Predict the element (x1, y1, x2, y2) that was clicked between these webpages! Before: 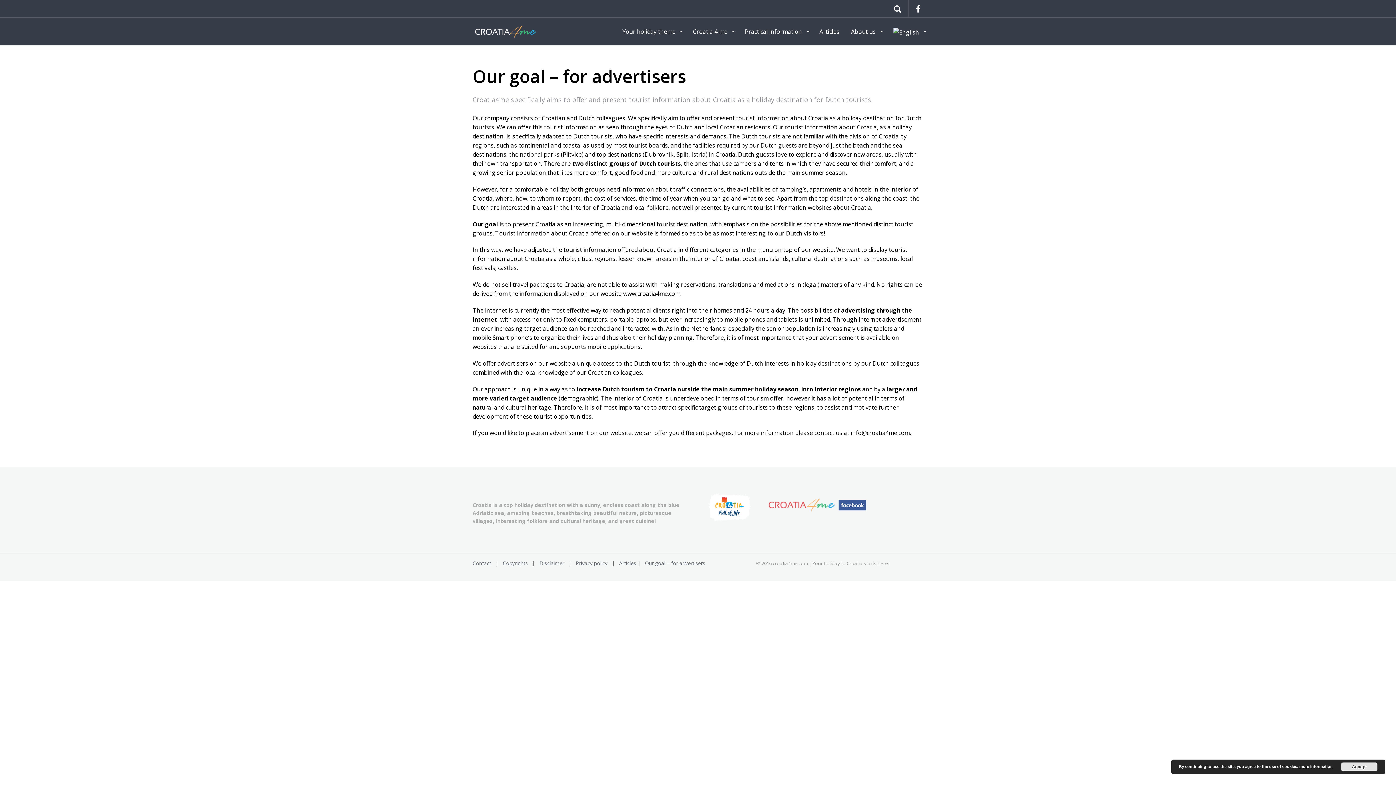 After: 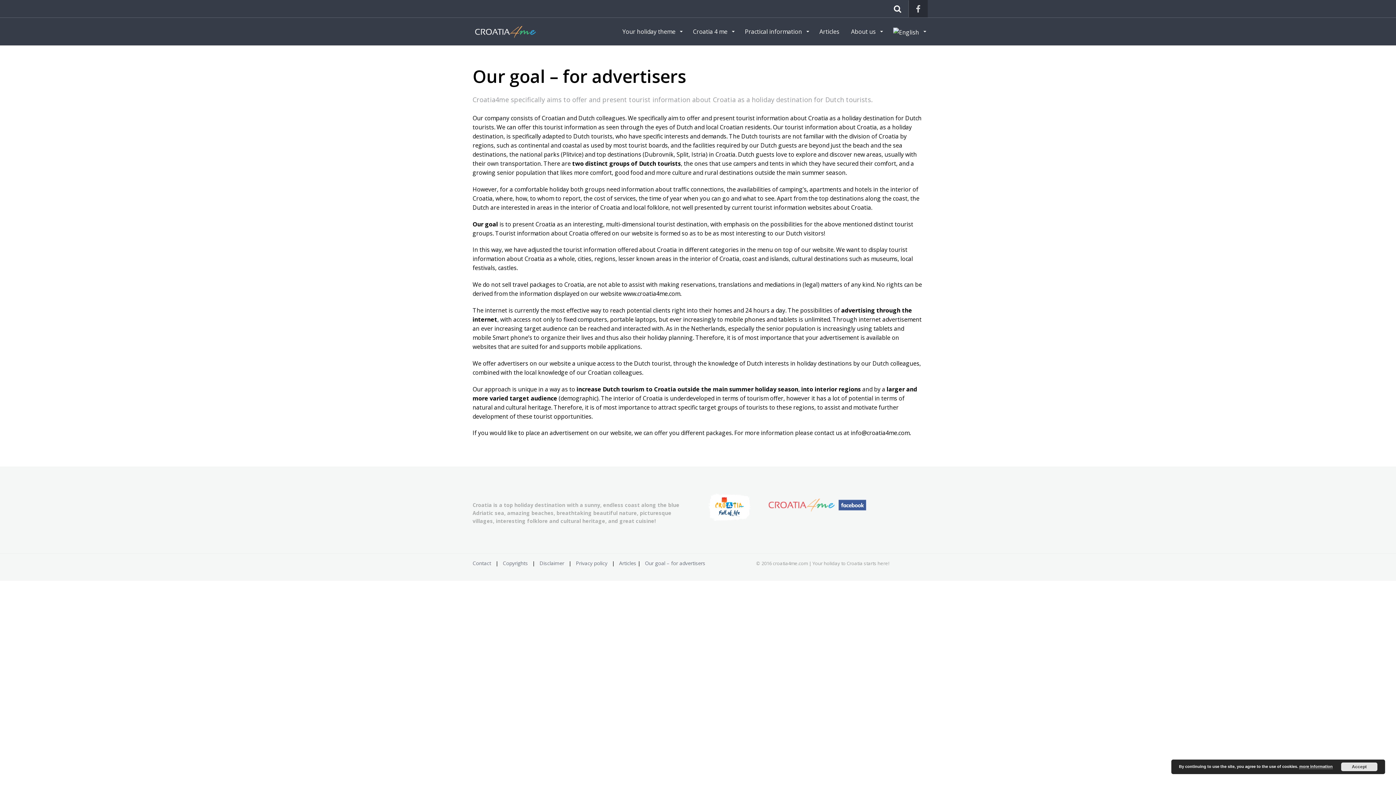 Action: bbox: (908, 0, 928, 17)